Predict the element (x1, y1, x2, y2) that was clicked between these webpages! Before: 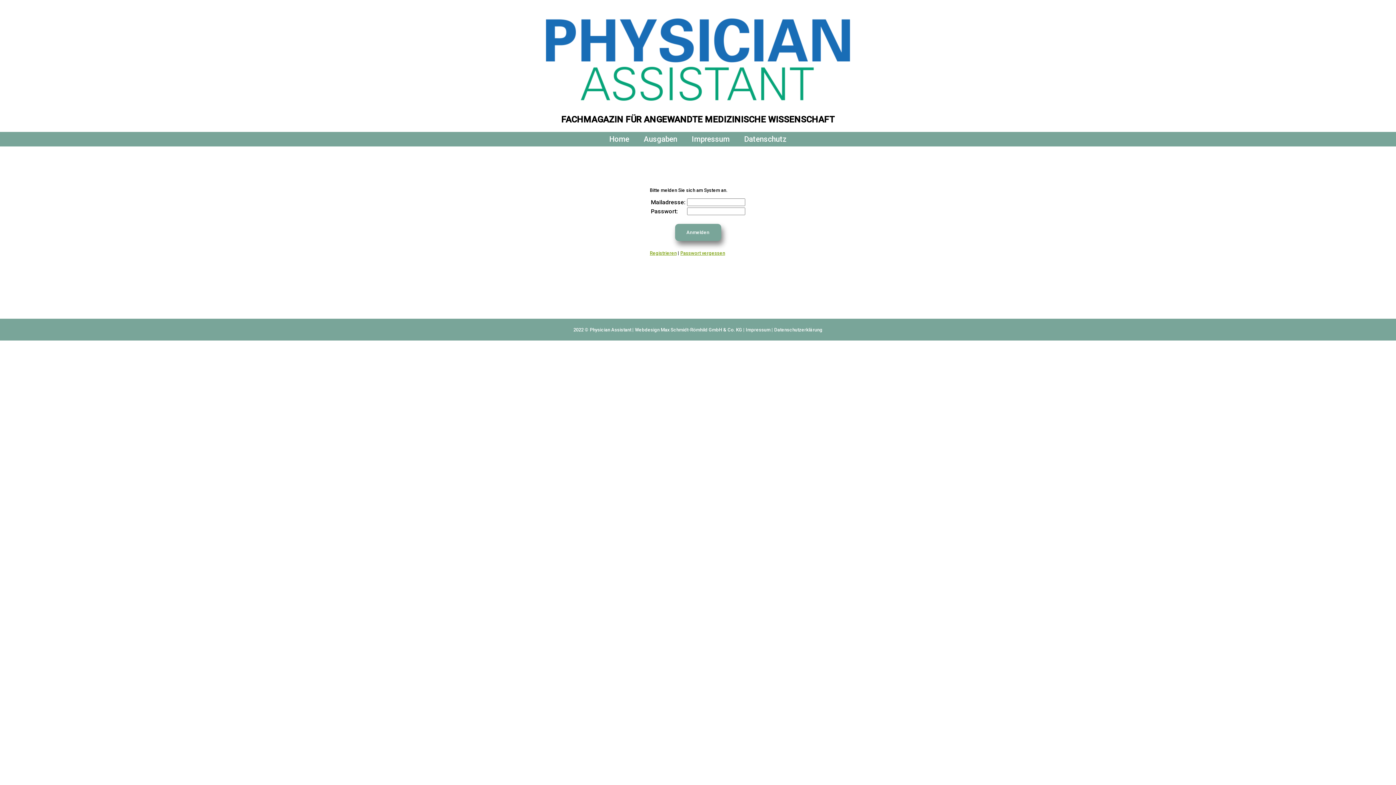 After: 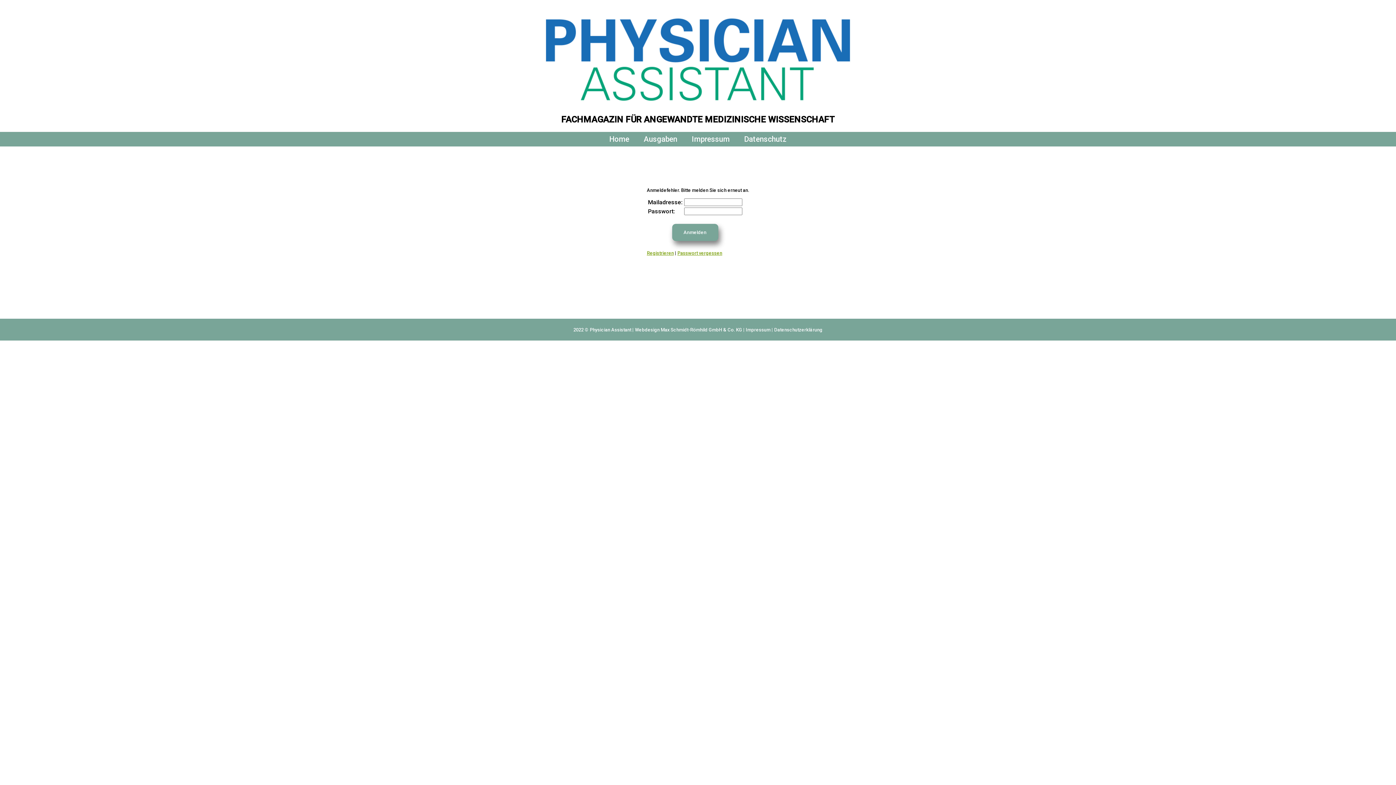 Action: bbox: (644, 134, 677, 143) label: Ausgaben